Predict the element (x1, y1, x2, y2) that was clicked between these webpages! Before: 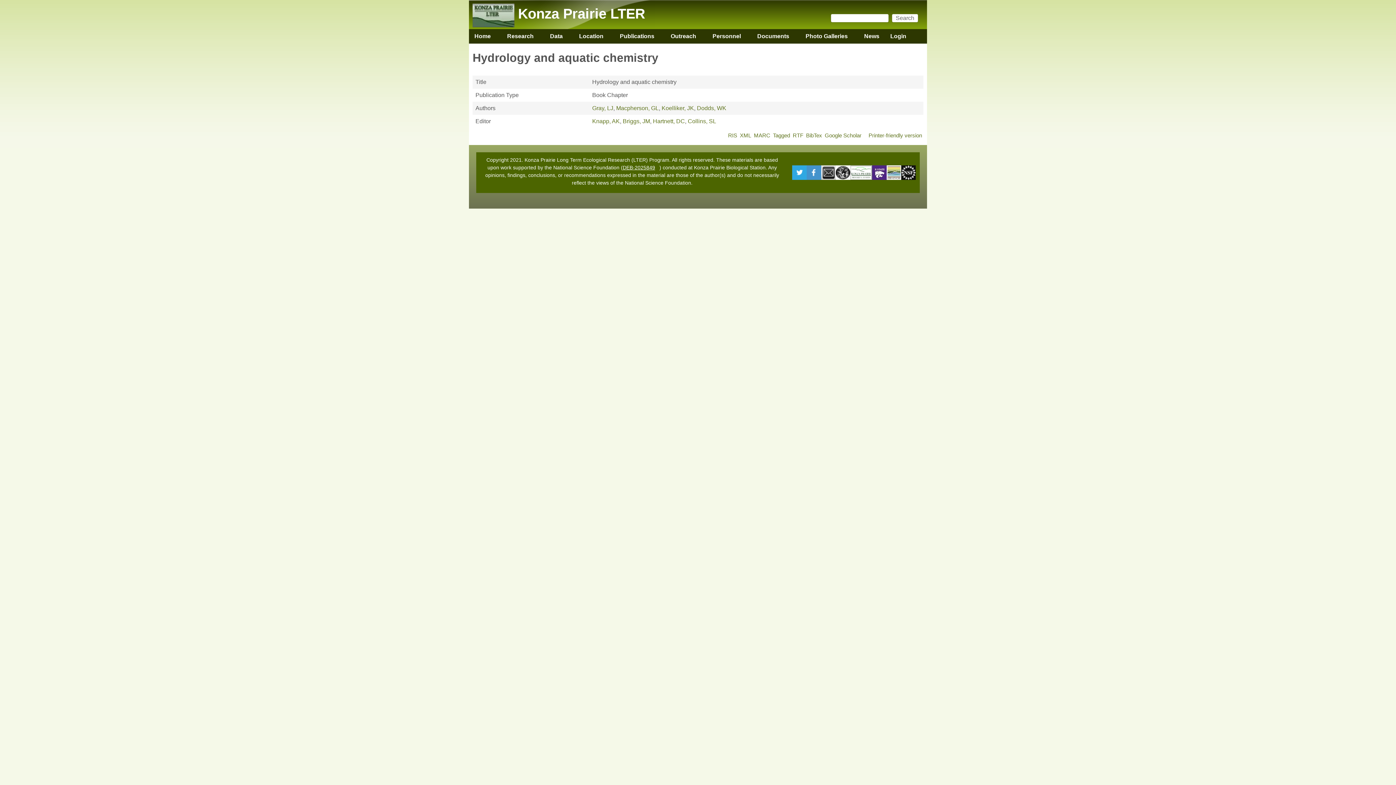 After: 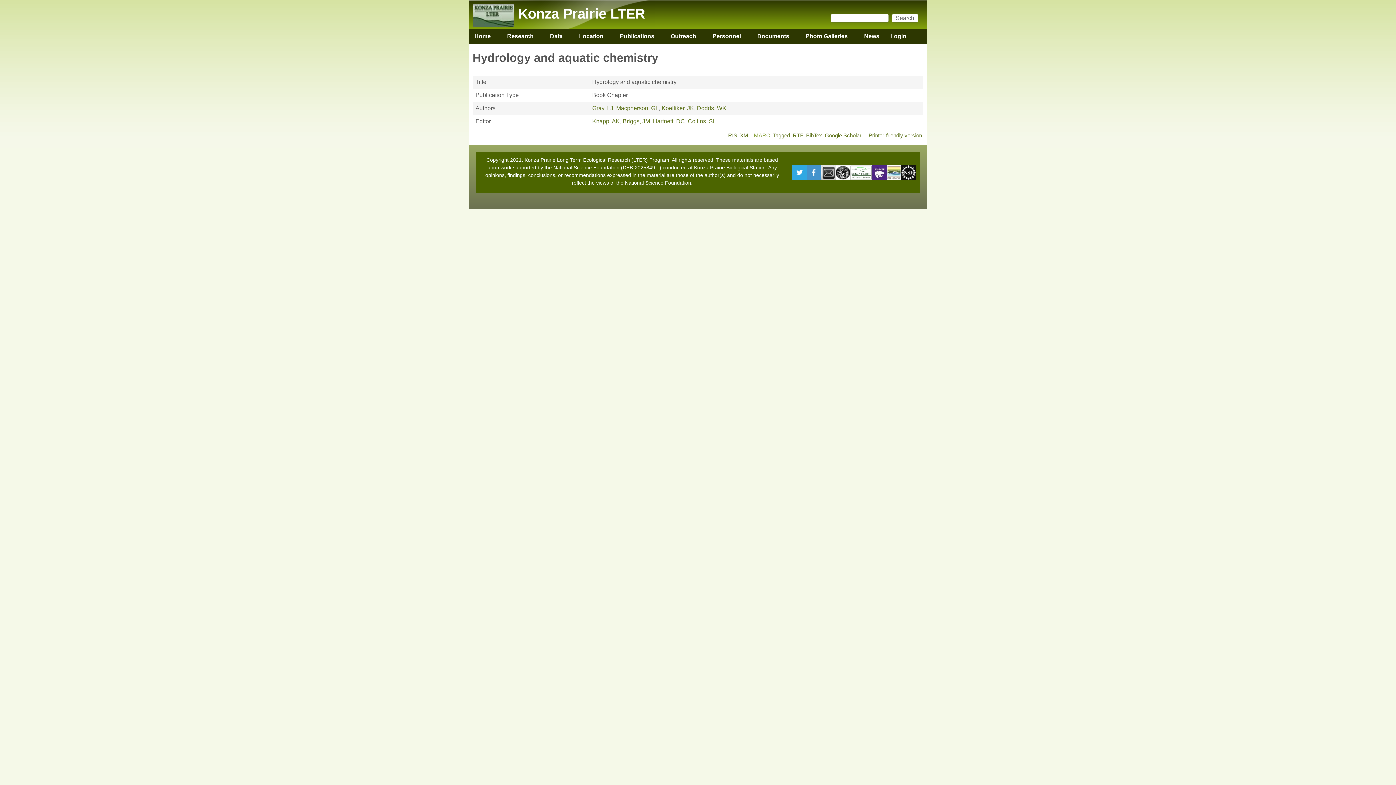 Action: bbox: (754, 132, 770, 138) label: MARC